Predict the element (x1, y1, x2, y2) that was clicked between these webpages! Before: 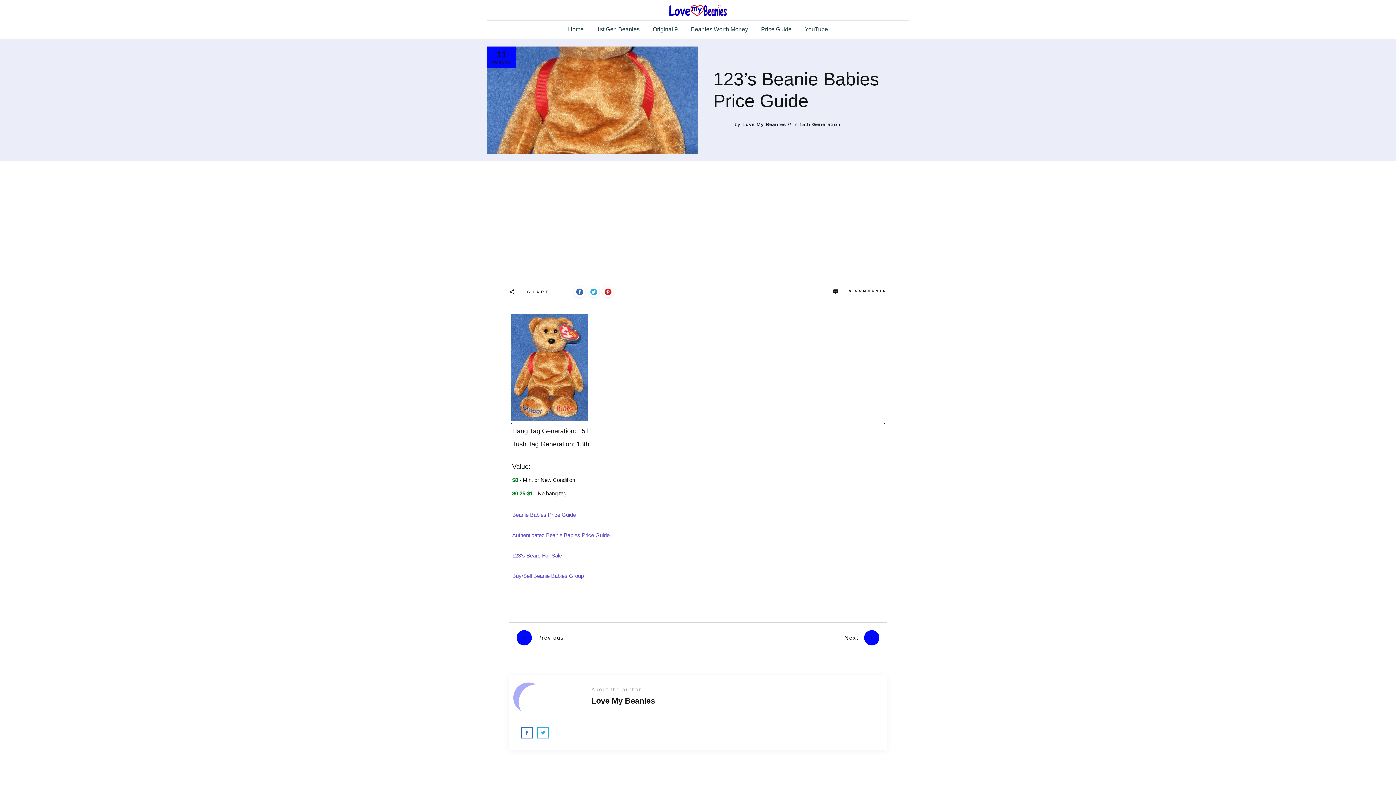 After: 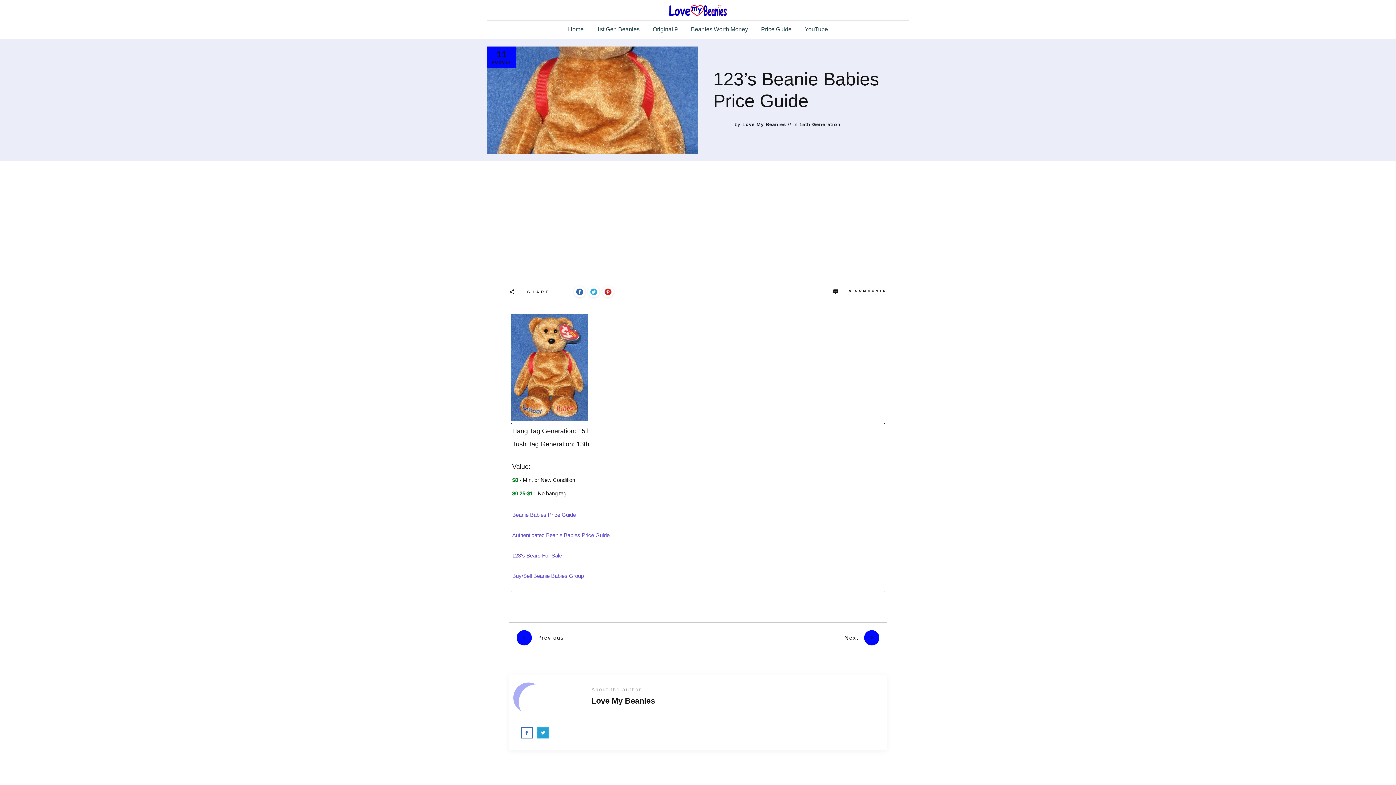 Action: bbox: (538, 728, 548, 737)